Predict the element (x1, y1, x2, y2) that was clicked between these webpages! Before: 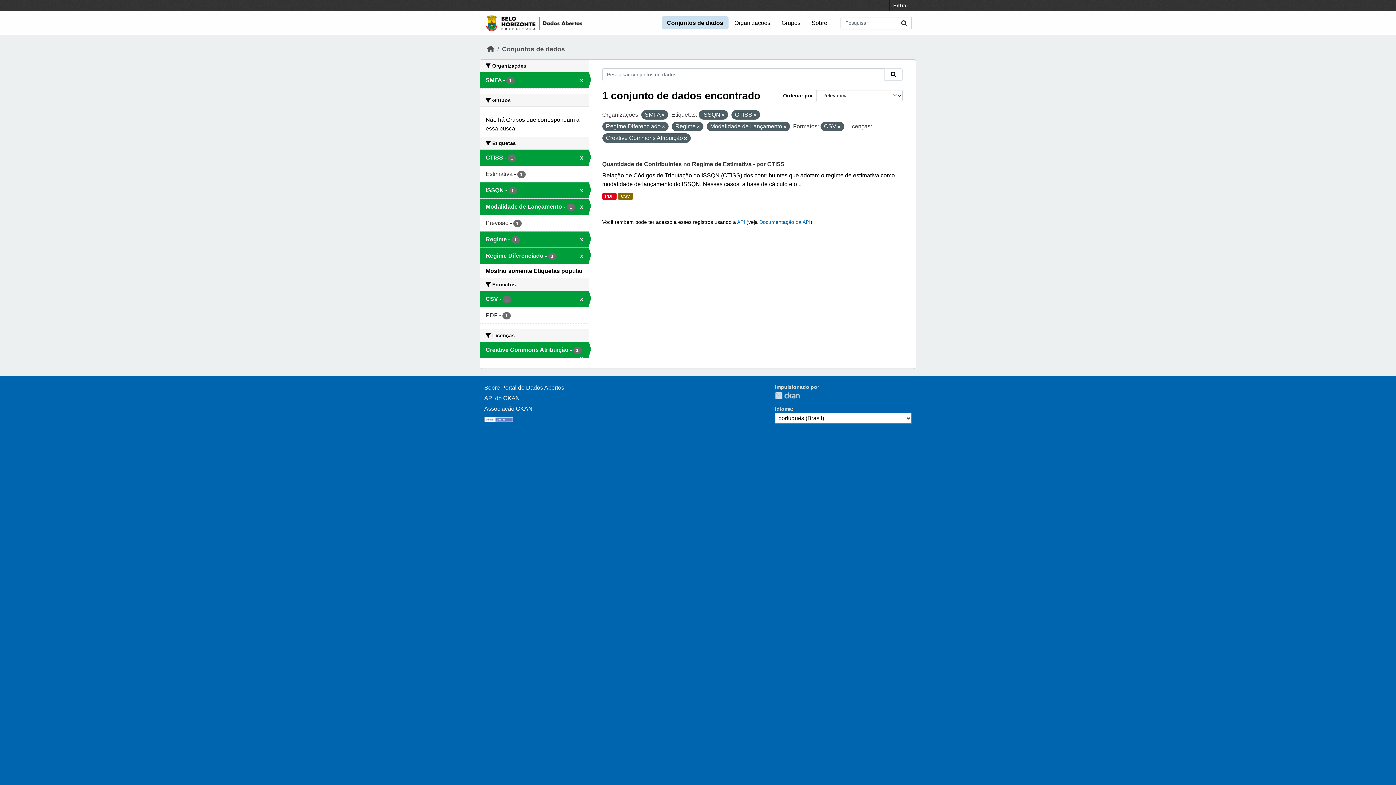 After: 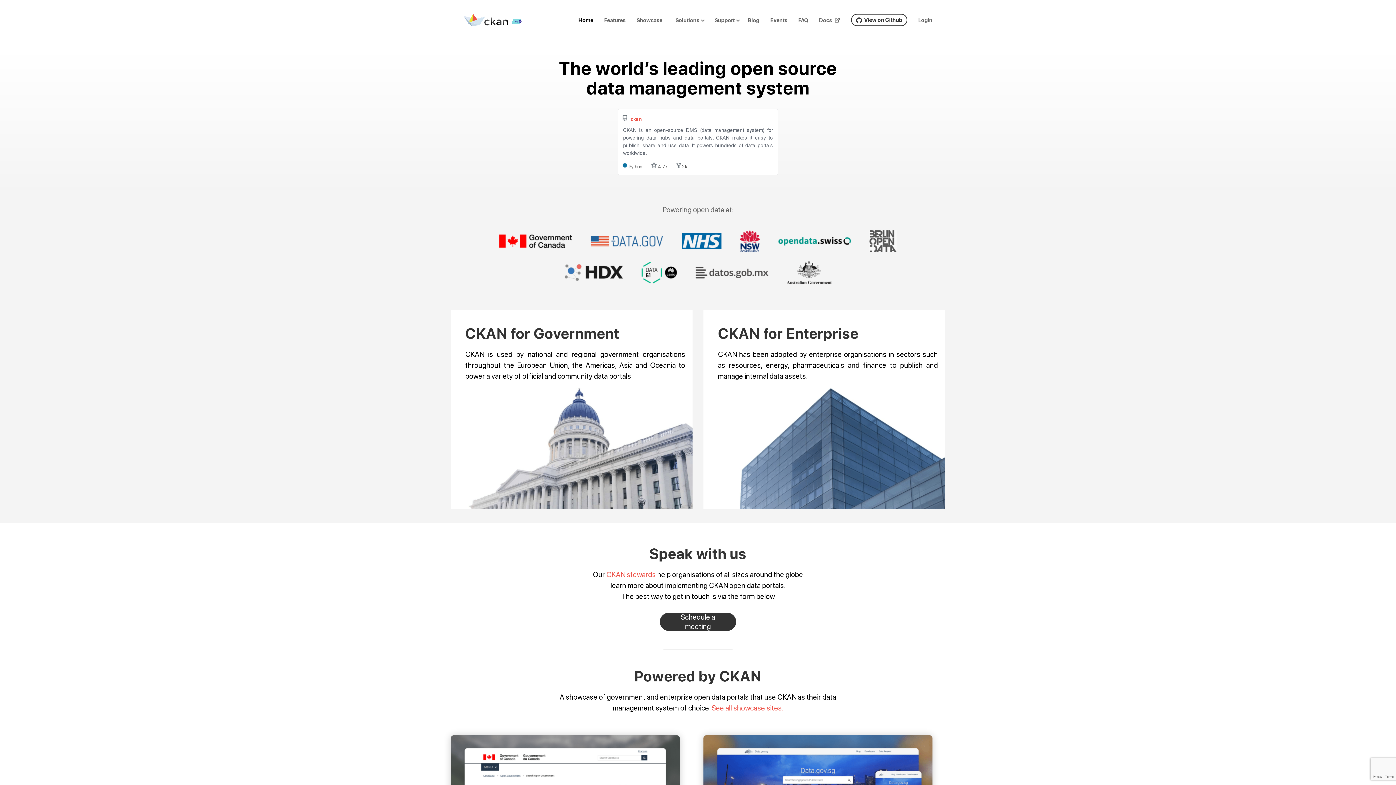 Action: label: CKAN bbox: (775, 392, 800, 399)